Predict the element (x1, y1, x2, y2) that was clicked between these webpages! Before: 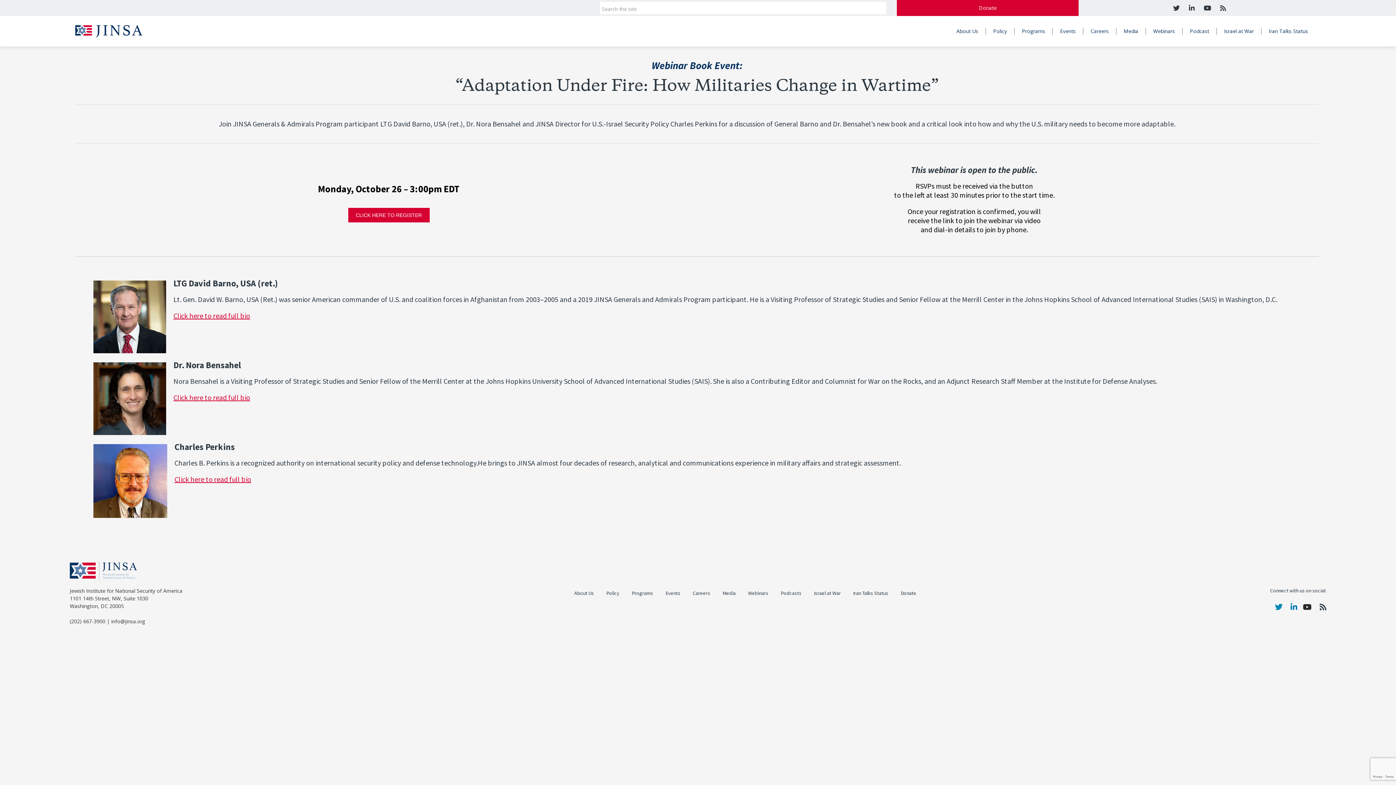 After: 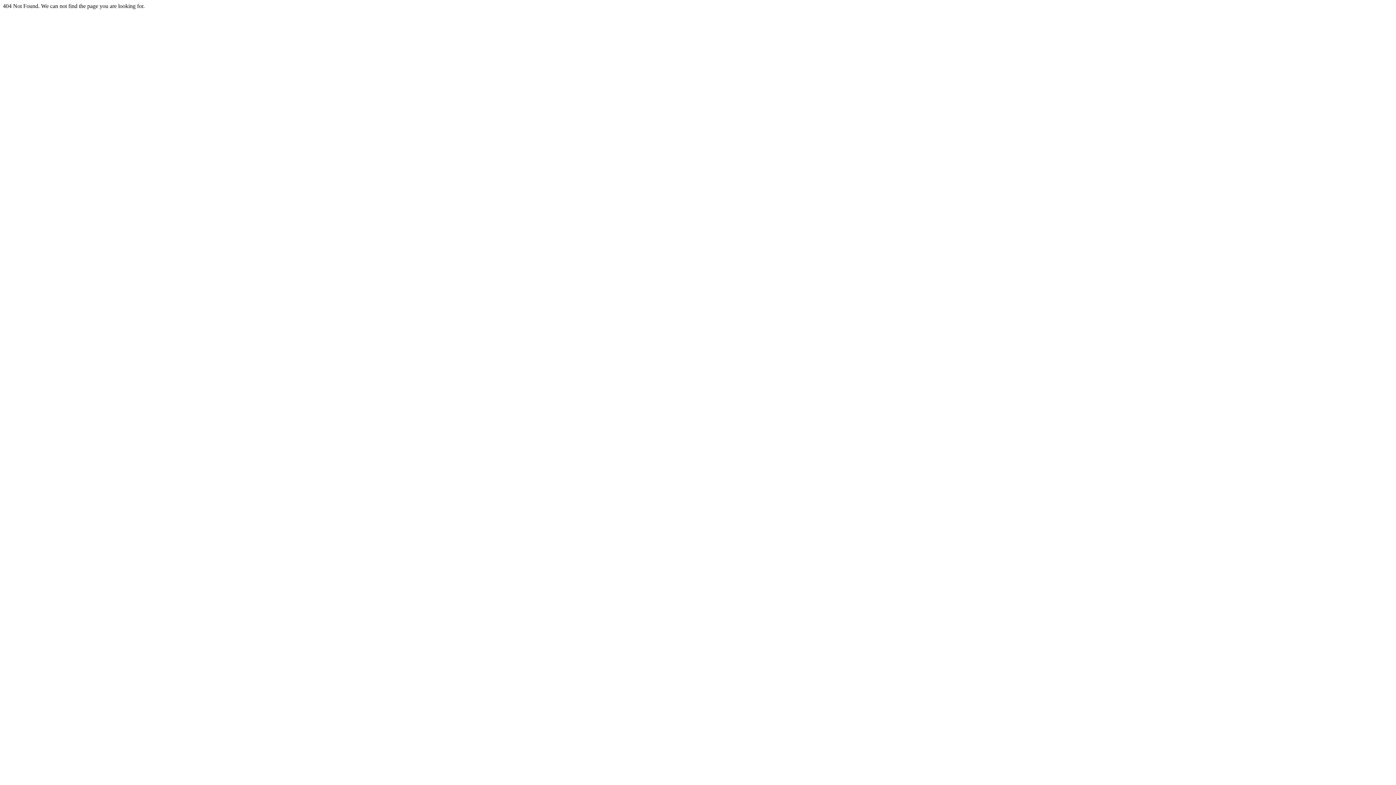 Action: label: Click here to read full bio bbox: (174, 474, 251, 484)